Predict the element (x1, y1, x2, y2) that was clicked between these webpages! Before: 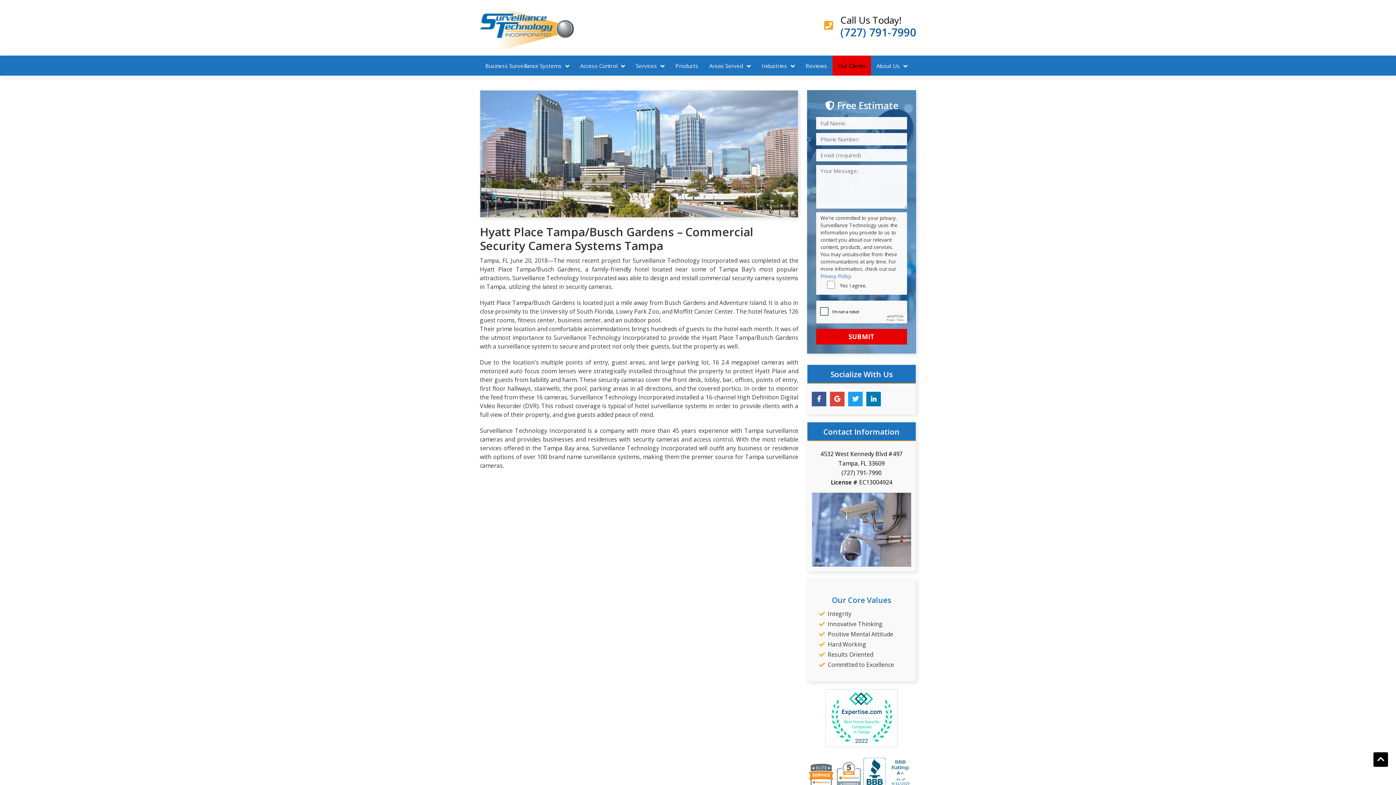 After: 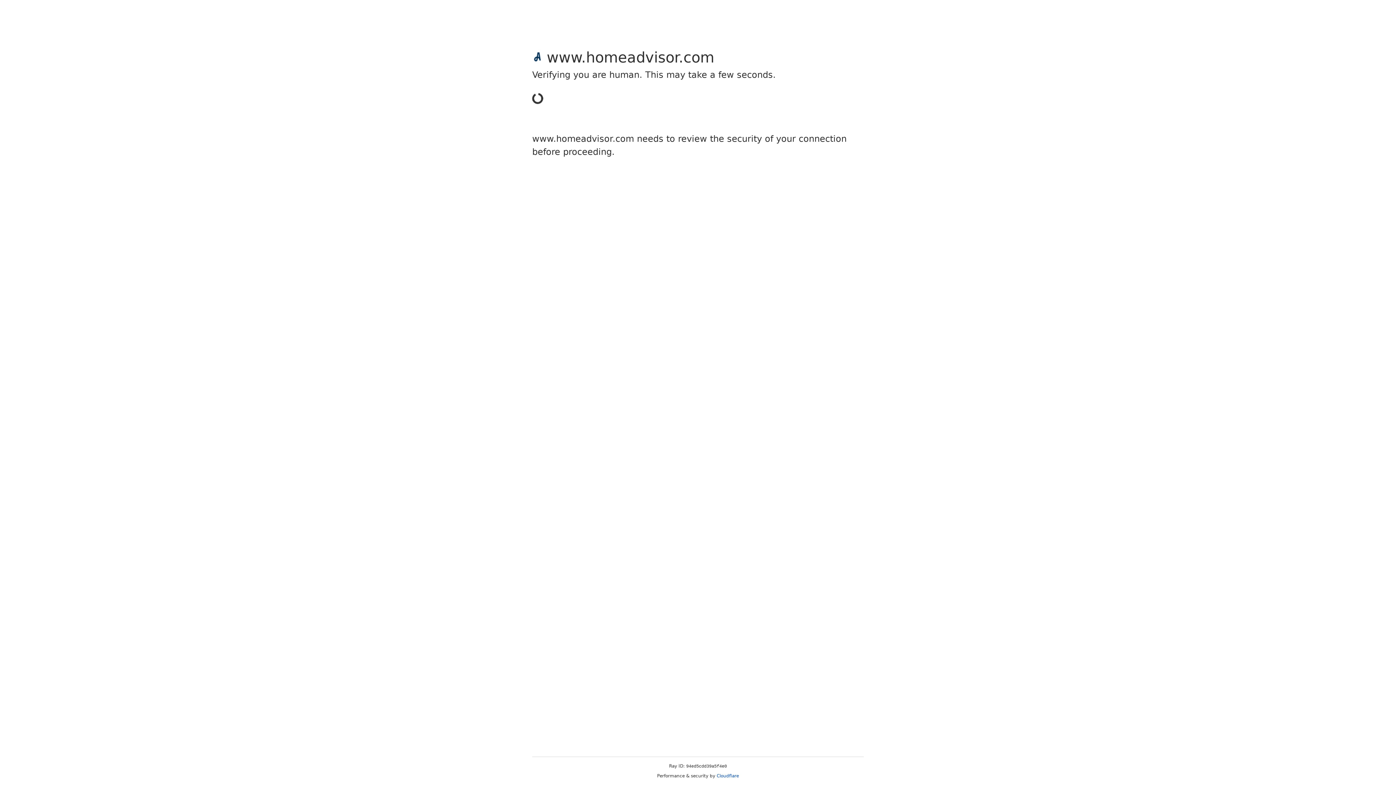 Action: bbox: (808, 763, 834, 789)